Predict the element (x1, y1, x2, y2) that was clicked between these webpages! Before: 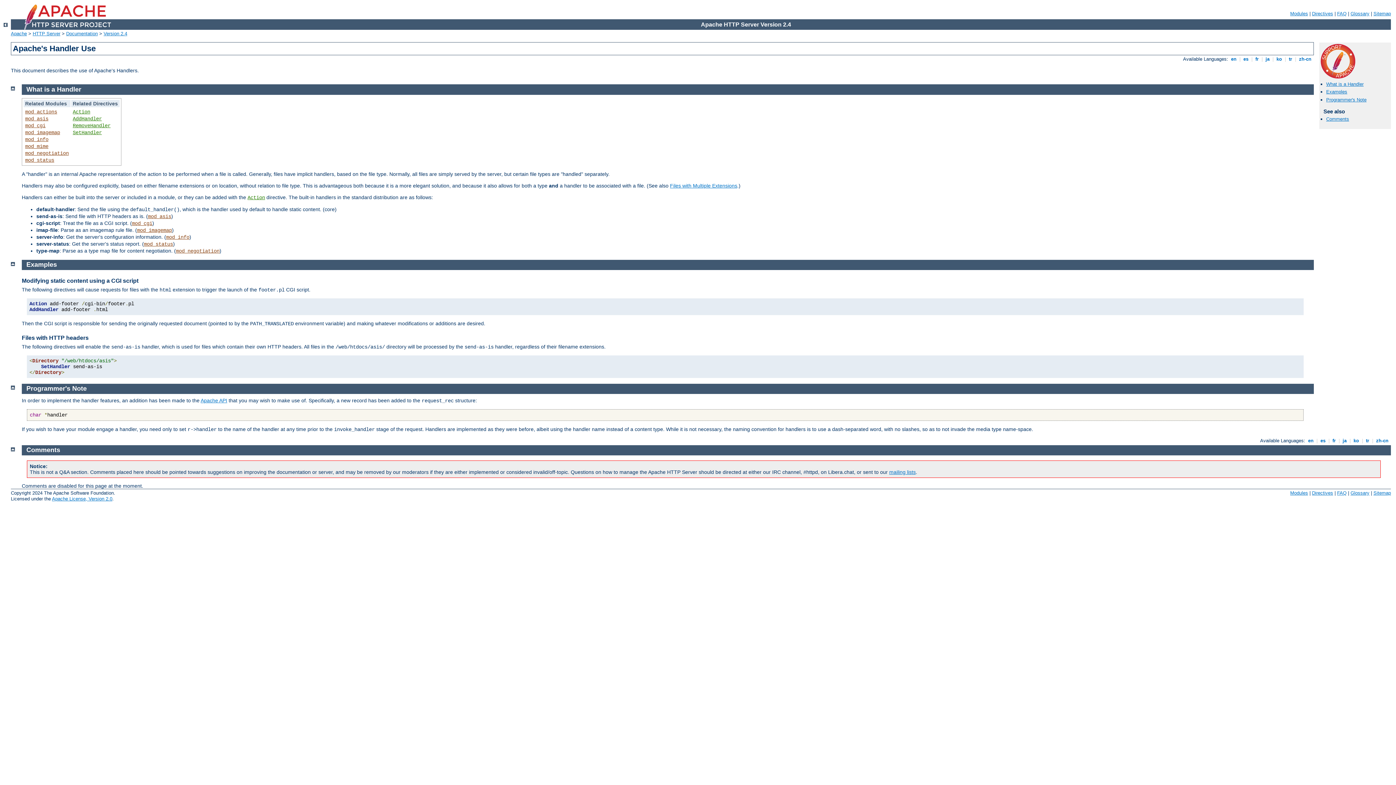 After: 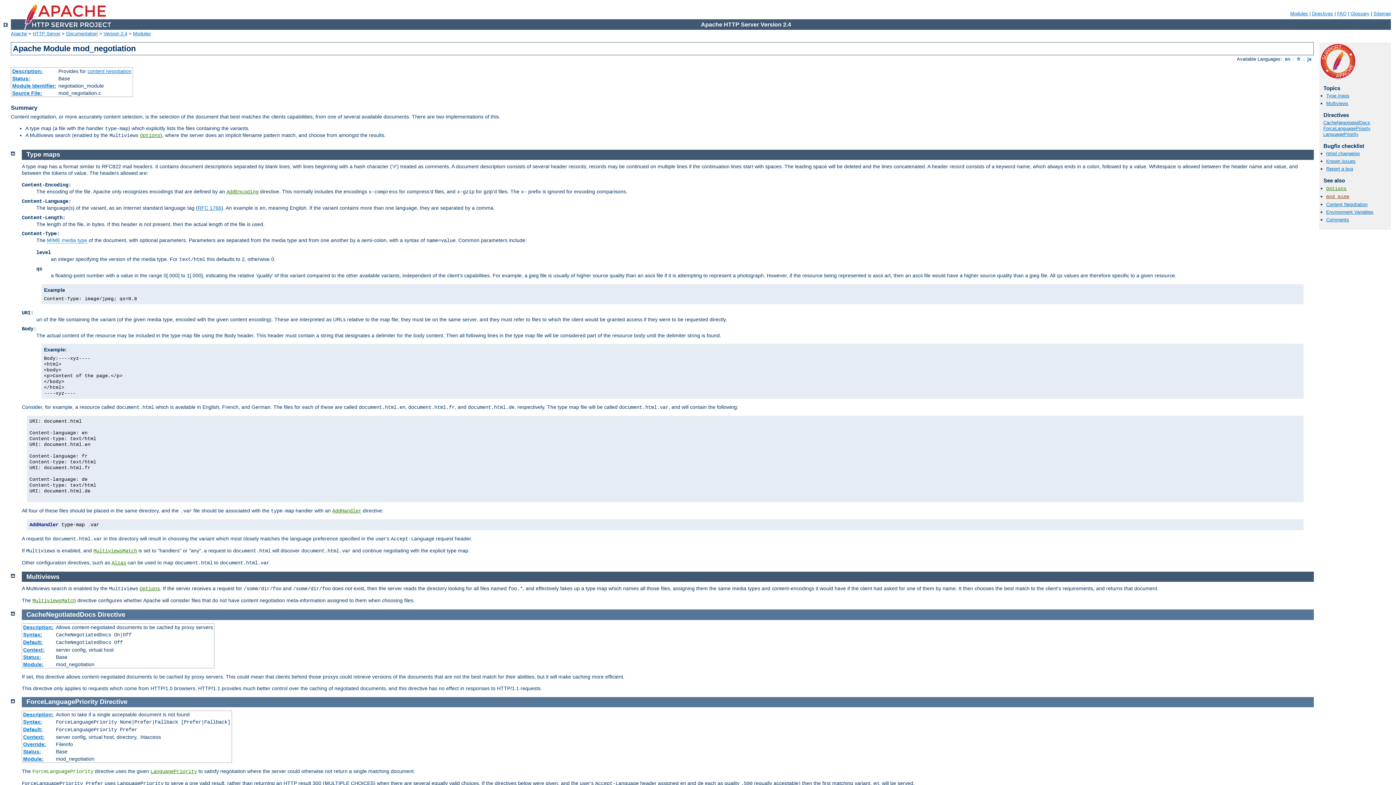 Action: label: mod_negotiation bbox: (176, 248, 219, 254)